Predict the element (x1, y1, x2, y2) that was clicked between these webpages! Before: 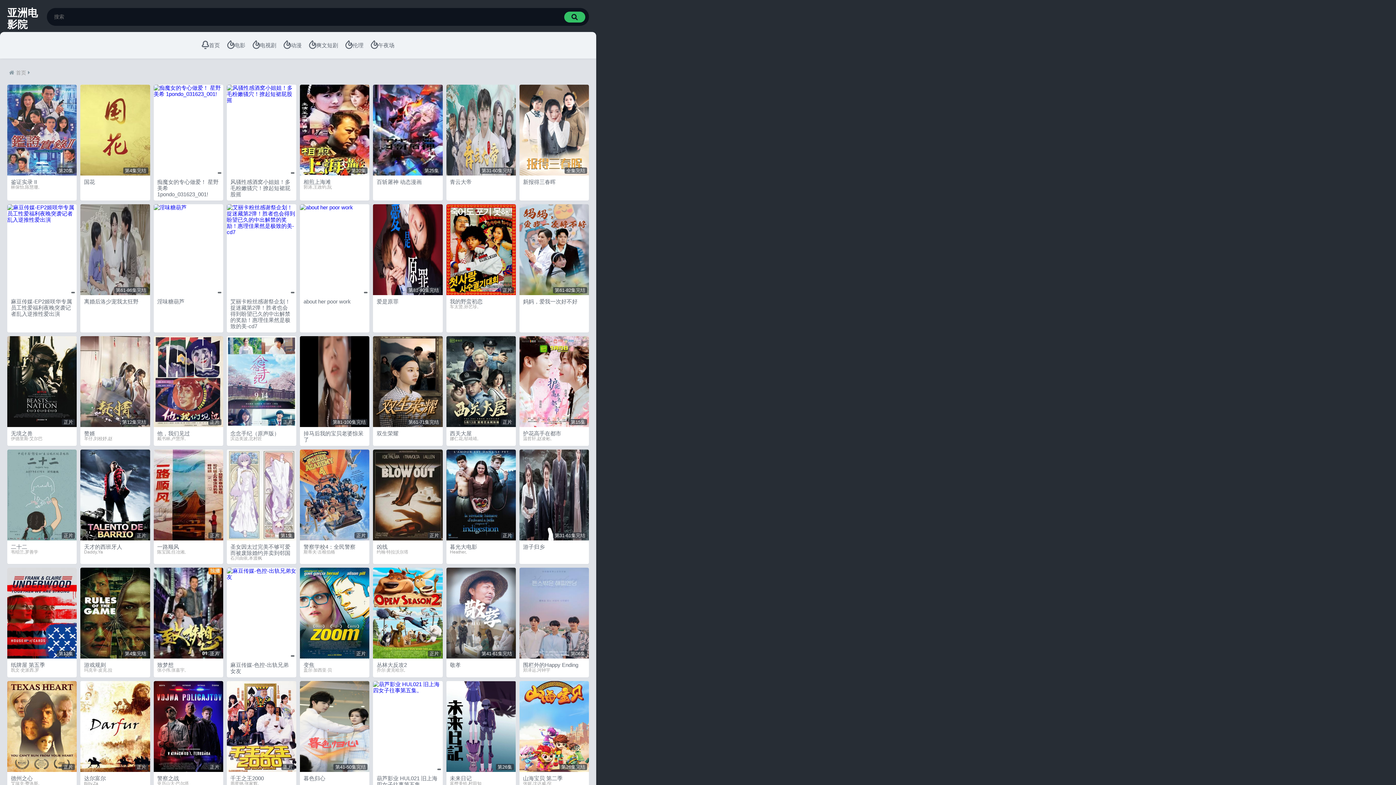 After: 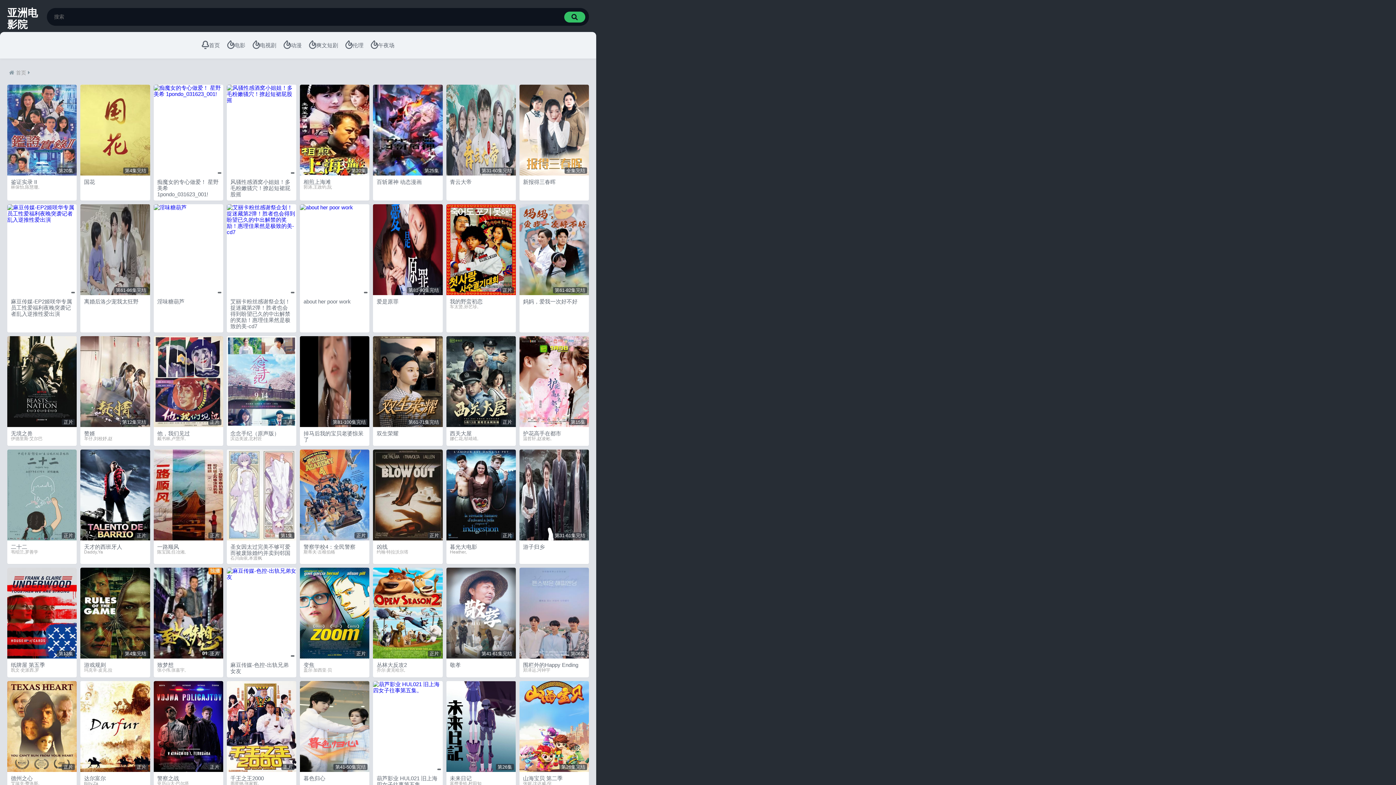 Action: bbox: (198, 37, 223, 53) label: 首页